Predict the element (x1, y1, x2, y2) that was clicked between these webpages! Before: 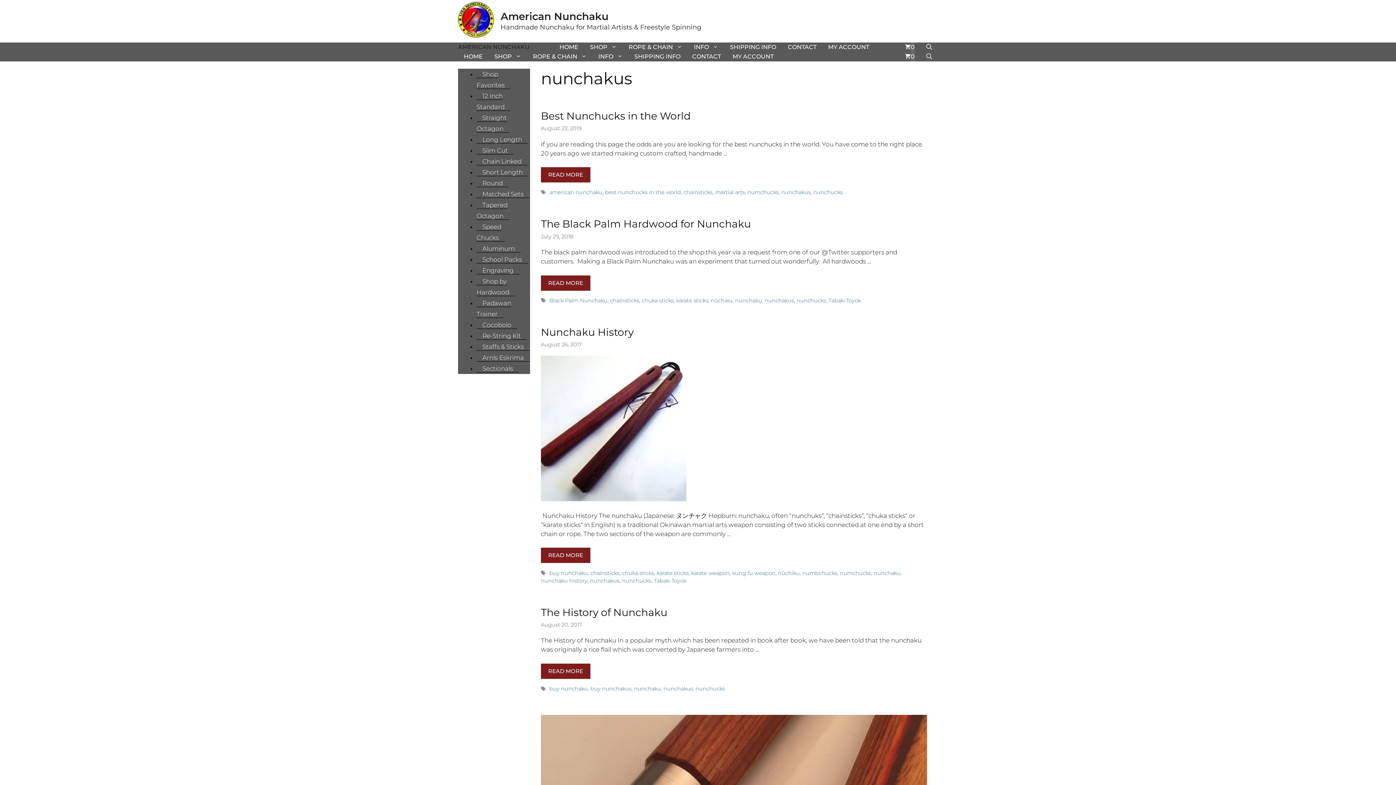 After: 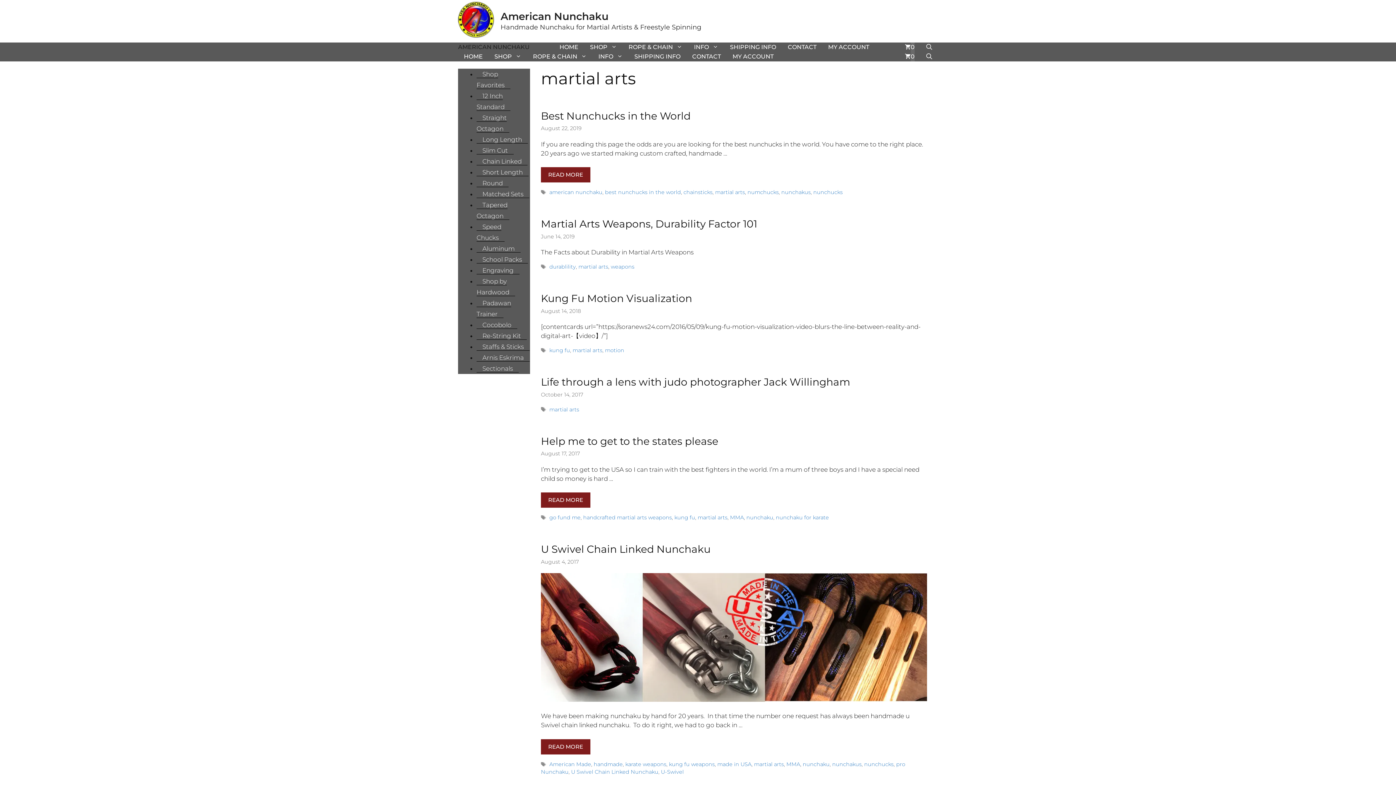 Action: label: martial arts bbox: (715, 189, 745, 195)